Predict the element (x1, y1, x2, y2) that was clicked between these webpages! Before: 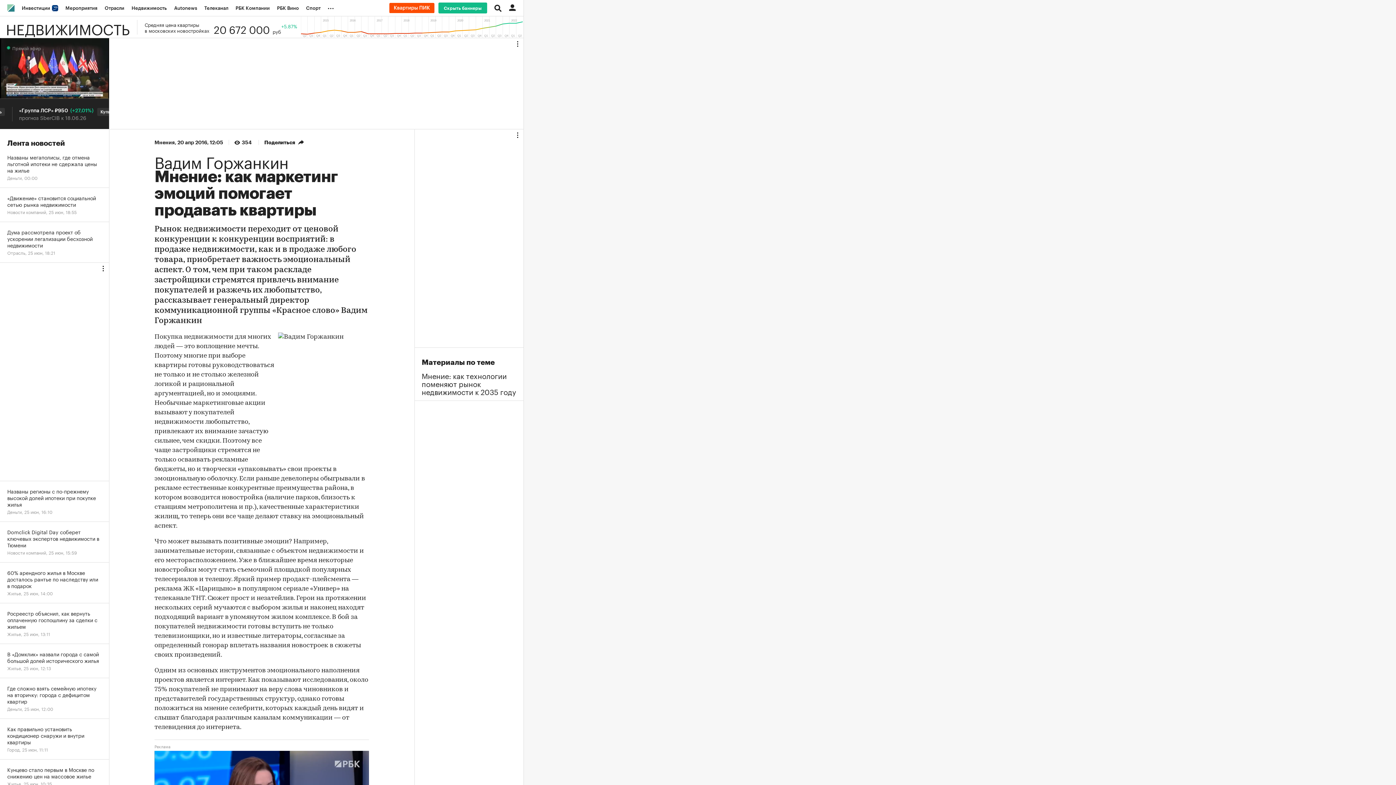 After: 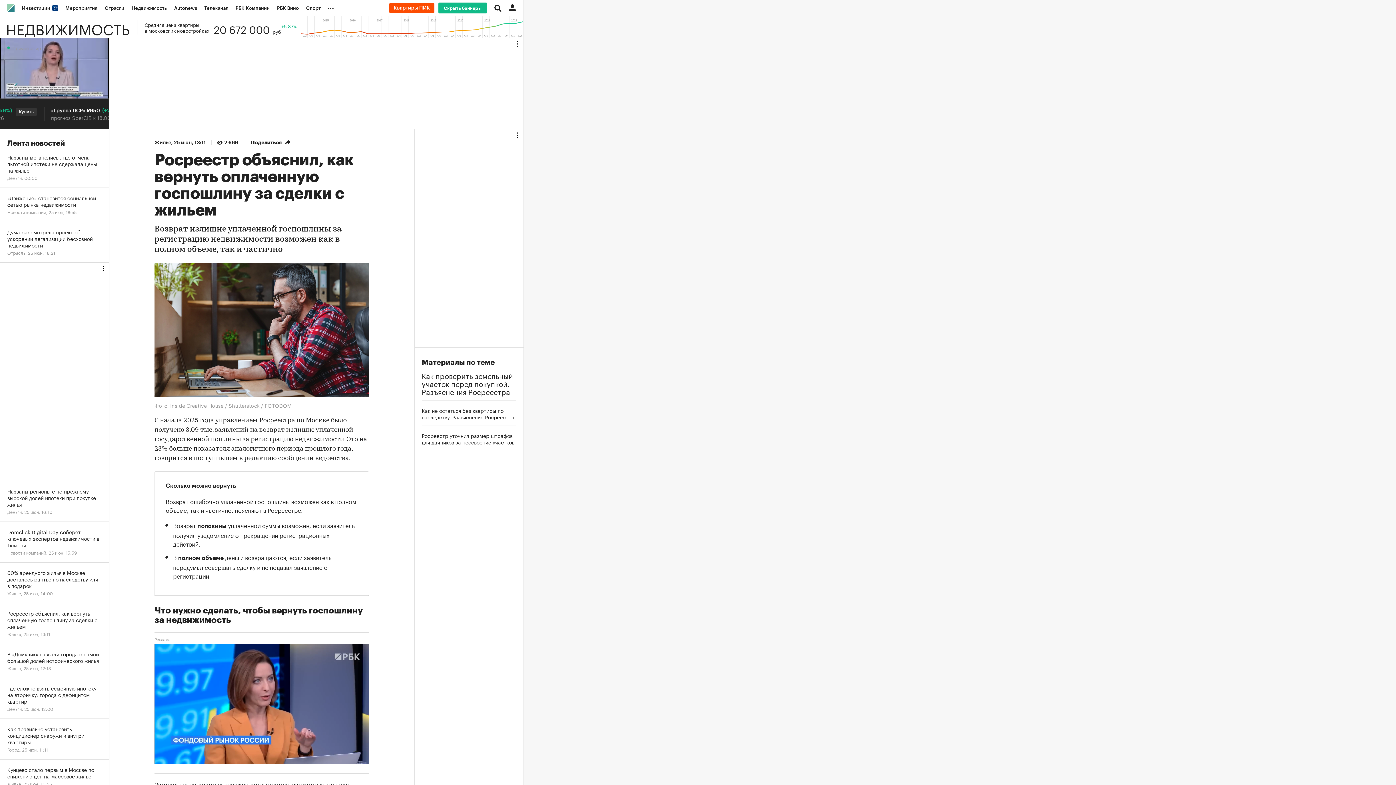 Action: label: Росреестр объяснил, как вернуть оплаченную госпошлину за сделки с жильем
Жилье, 25 июн, 13:11 bbox: (0, 603, 109, 644)